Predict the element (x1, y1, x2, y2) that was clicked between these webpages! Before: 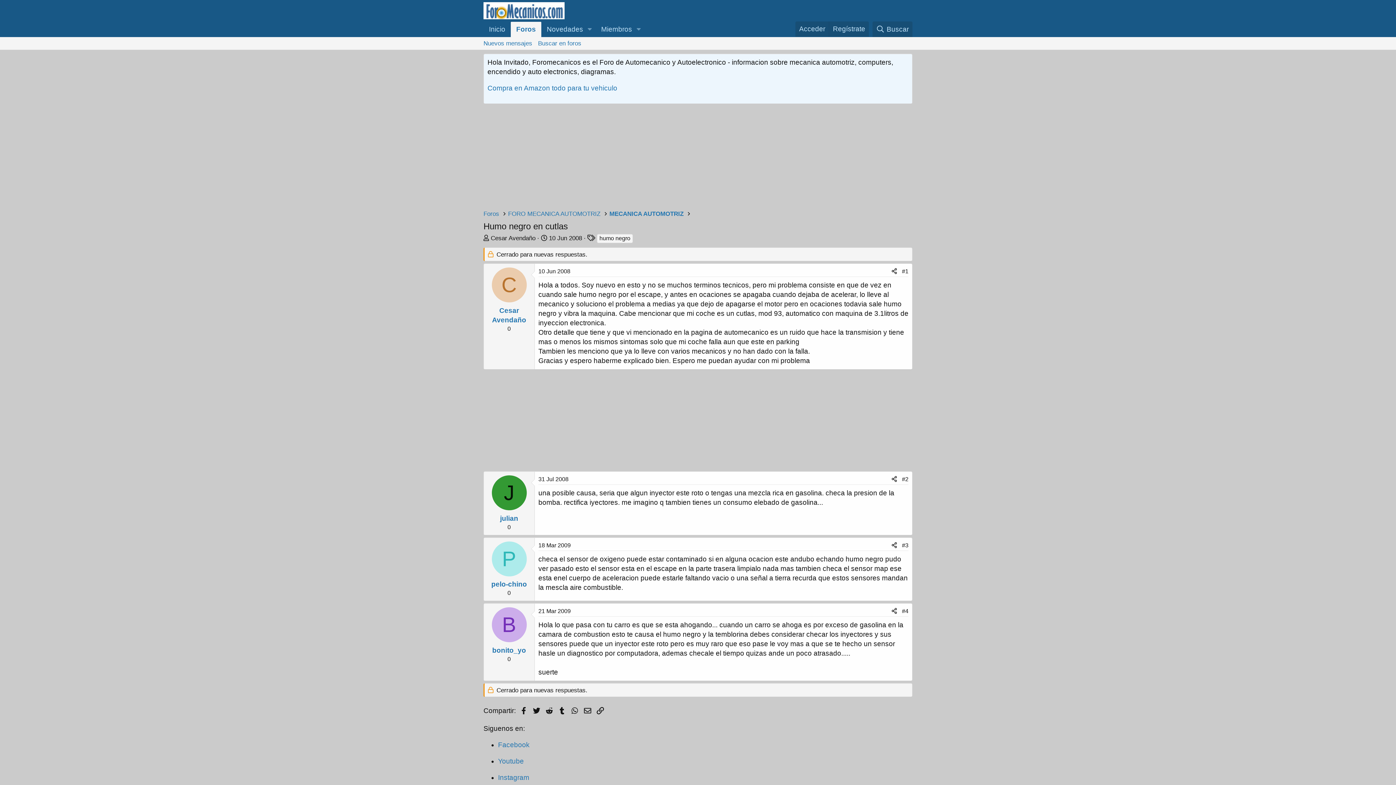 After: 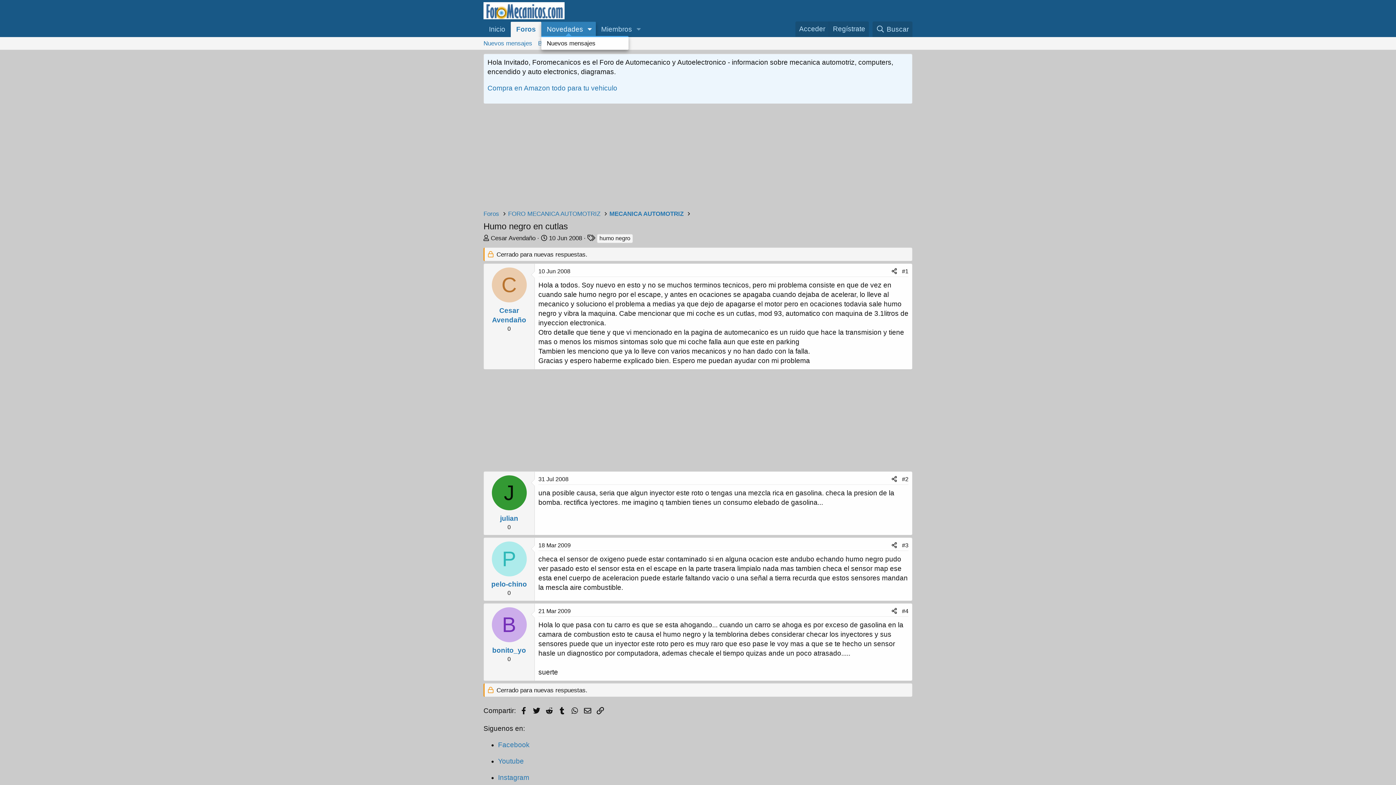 Action: bbox: (583, 21, 595, 37) label: Seleccionador expandido